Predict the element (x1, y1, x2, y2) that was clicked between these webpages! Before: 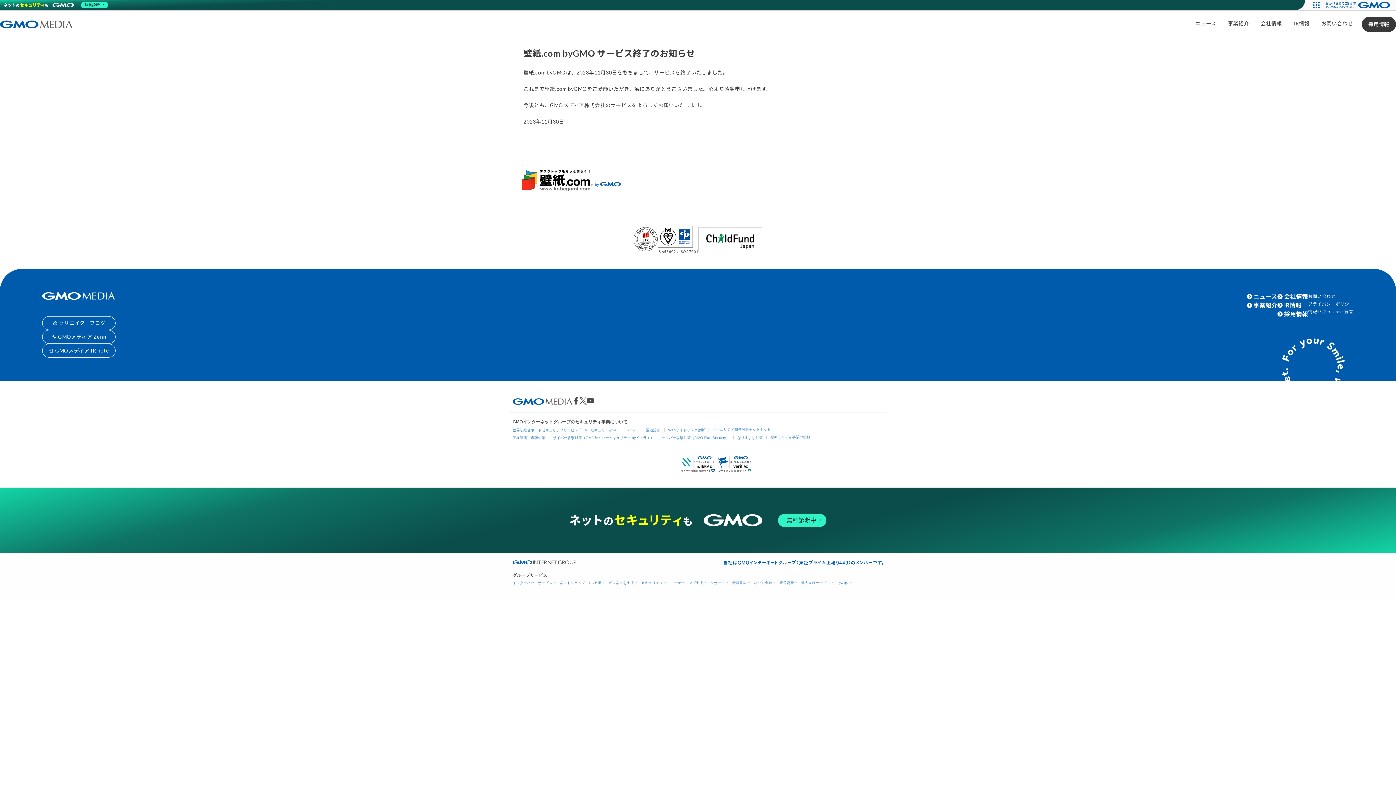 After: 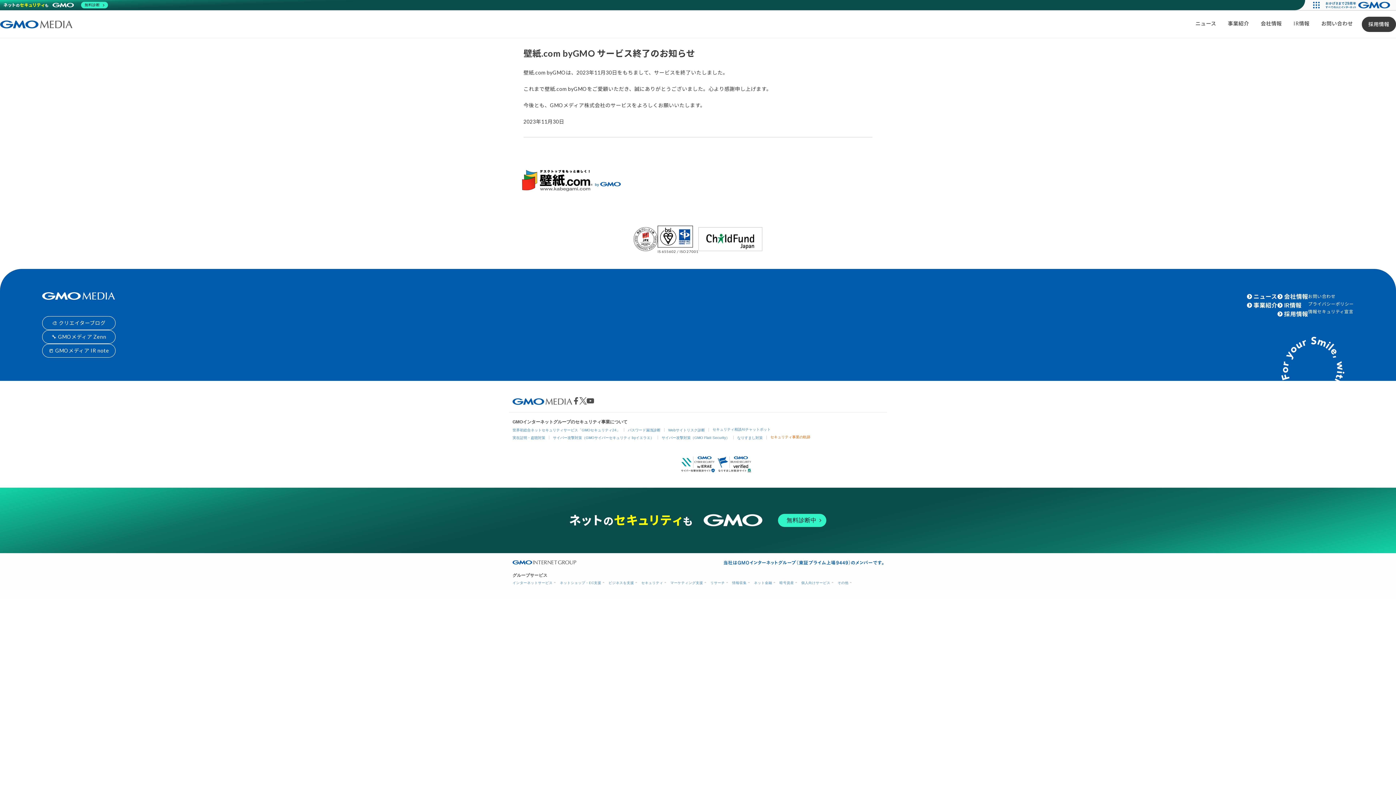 Action: label: セキュリティ事業の軌跡 bbox: (770, 435, 810, 439)